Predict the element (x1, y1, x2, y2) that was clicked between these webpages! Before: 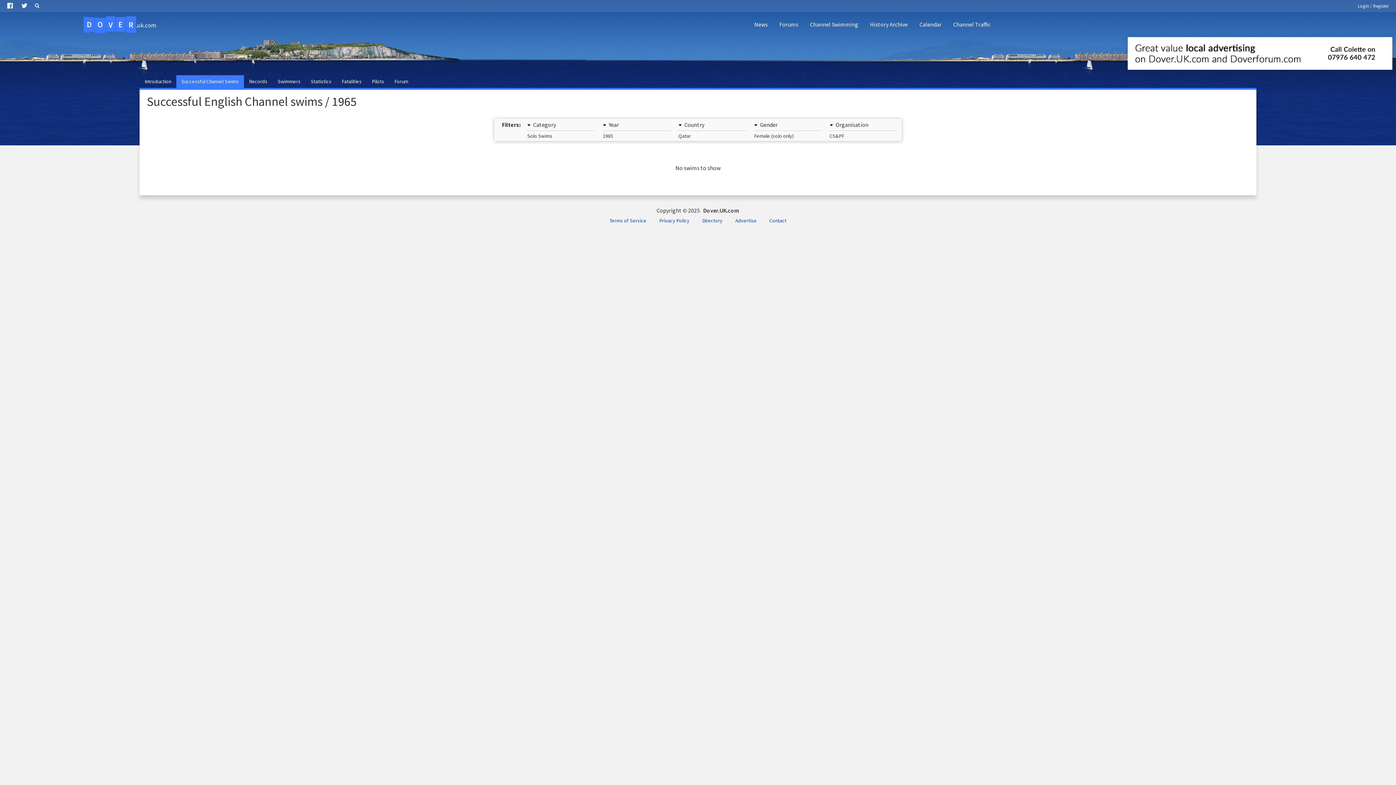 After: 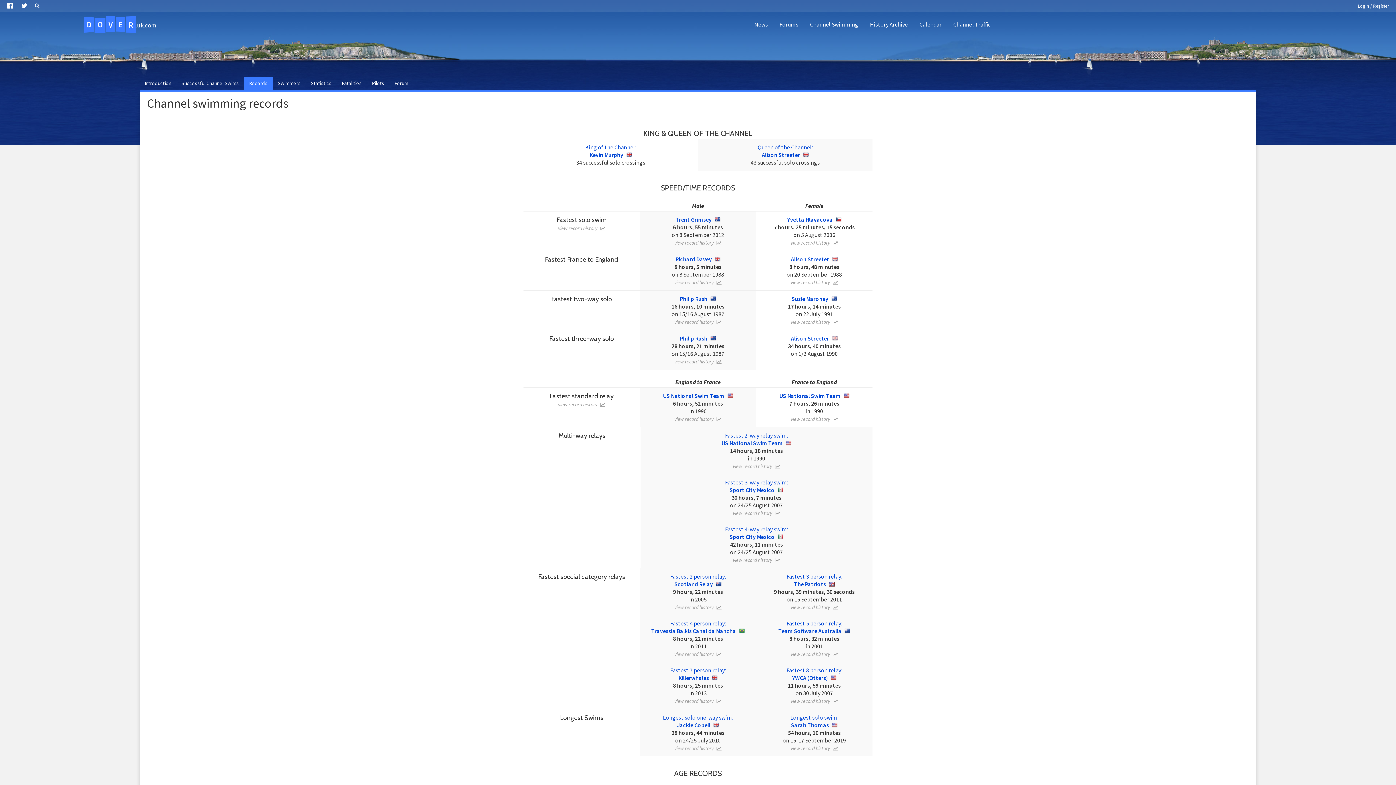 Action: label: Records bbox: (244, 75, 272, 88)